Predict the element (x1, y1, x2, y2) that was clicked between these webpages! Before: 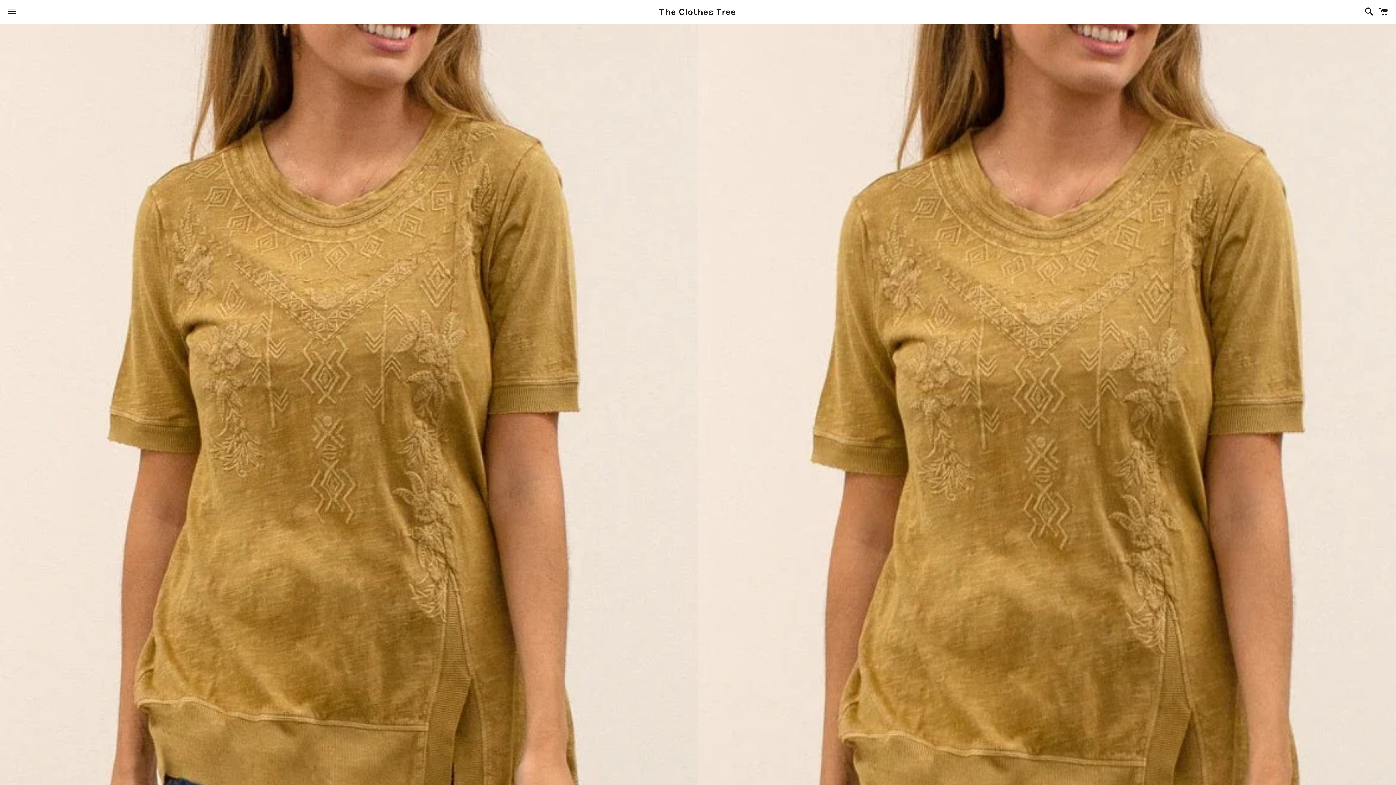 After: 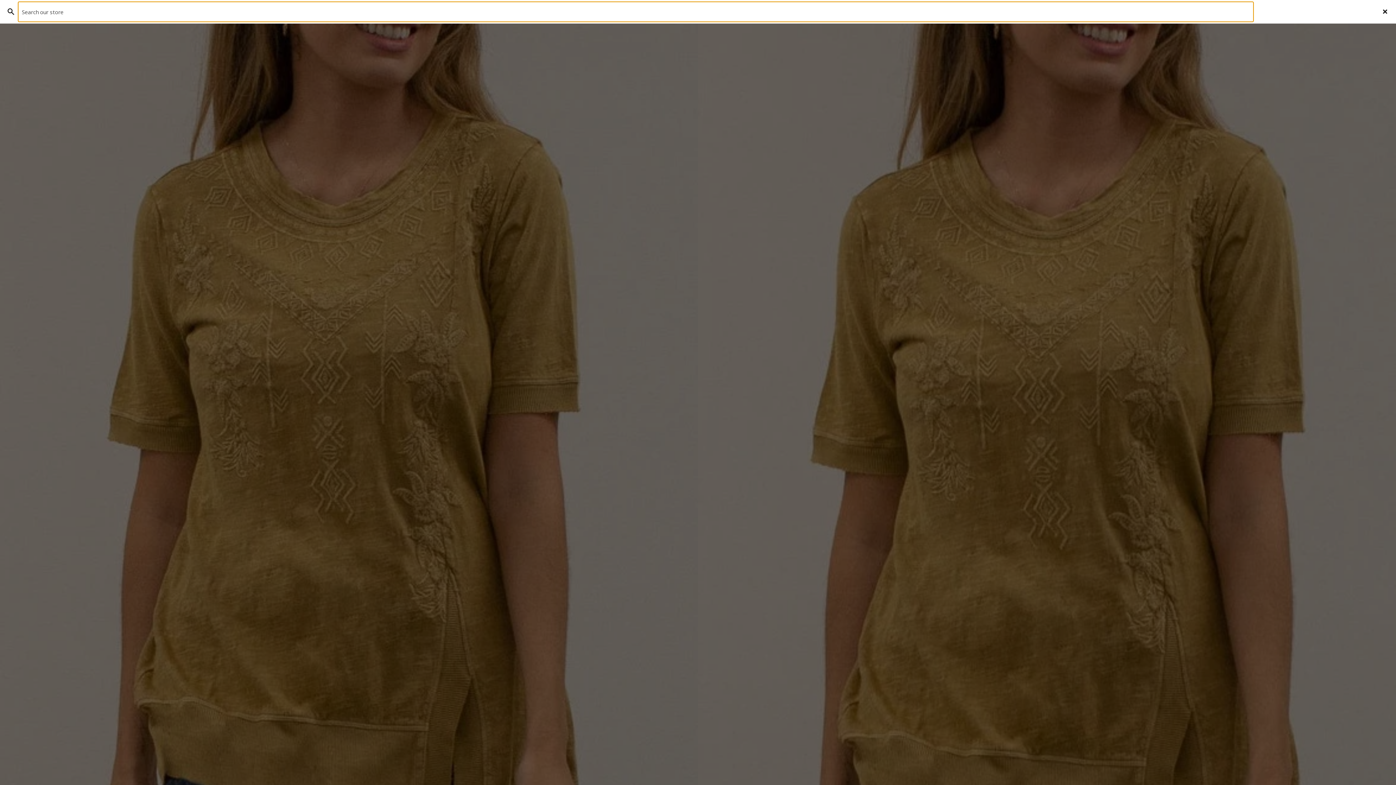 Action: label: Search bbox: (1361, 0, 1374, 22)